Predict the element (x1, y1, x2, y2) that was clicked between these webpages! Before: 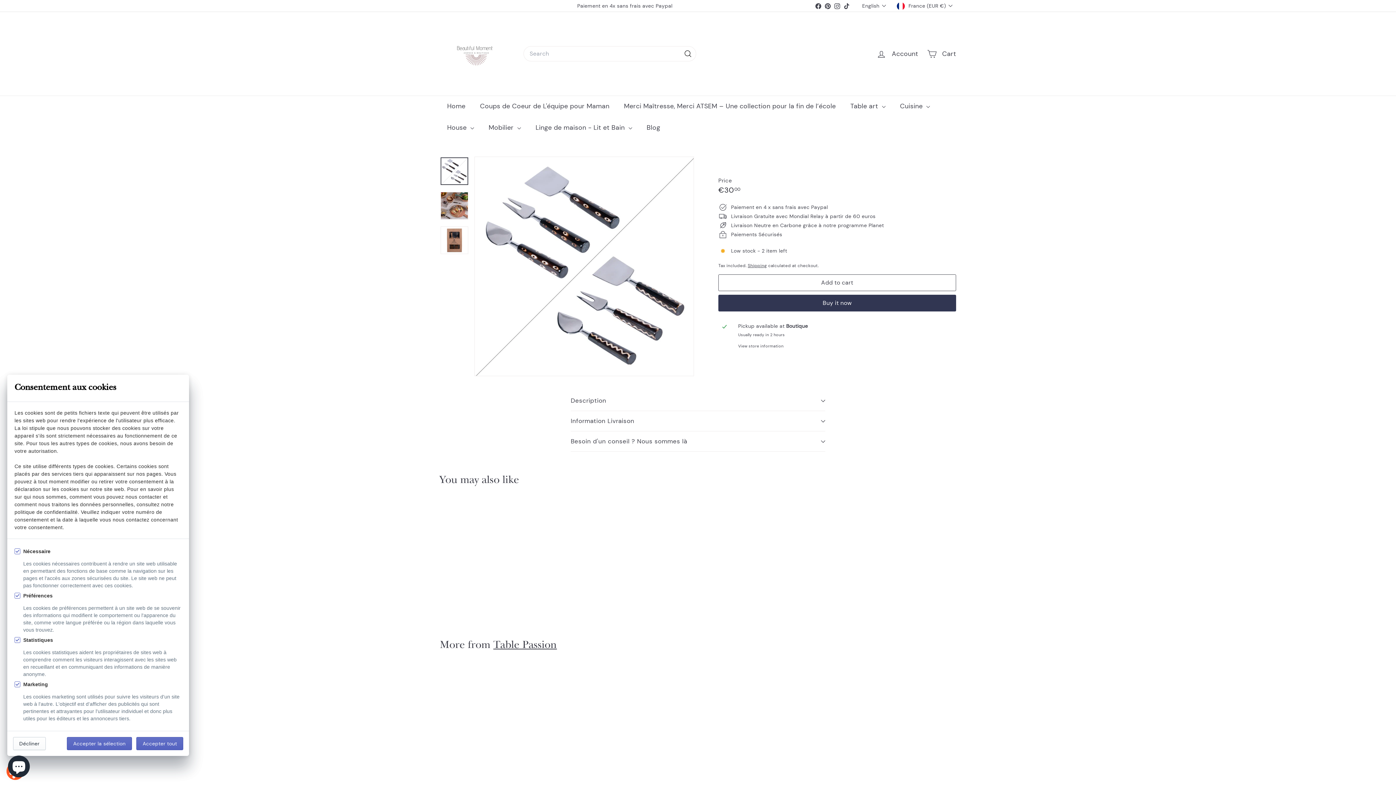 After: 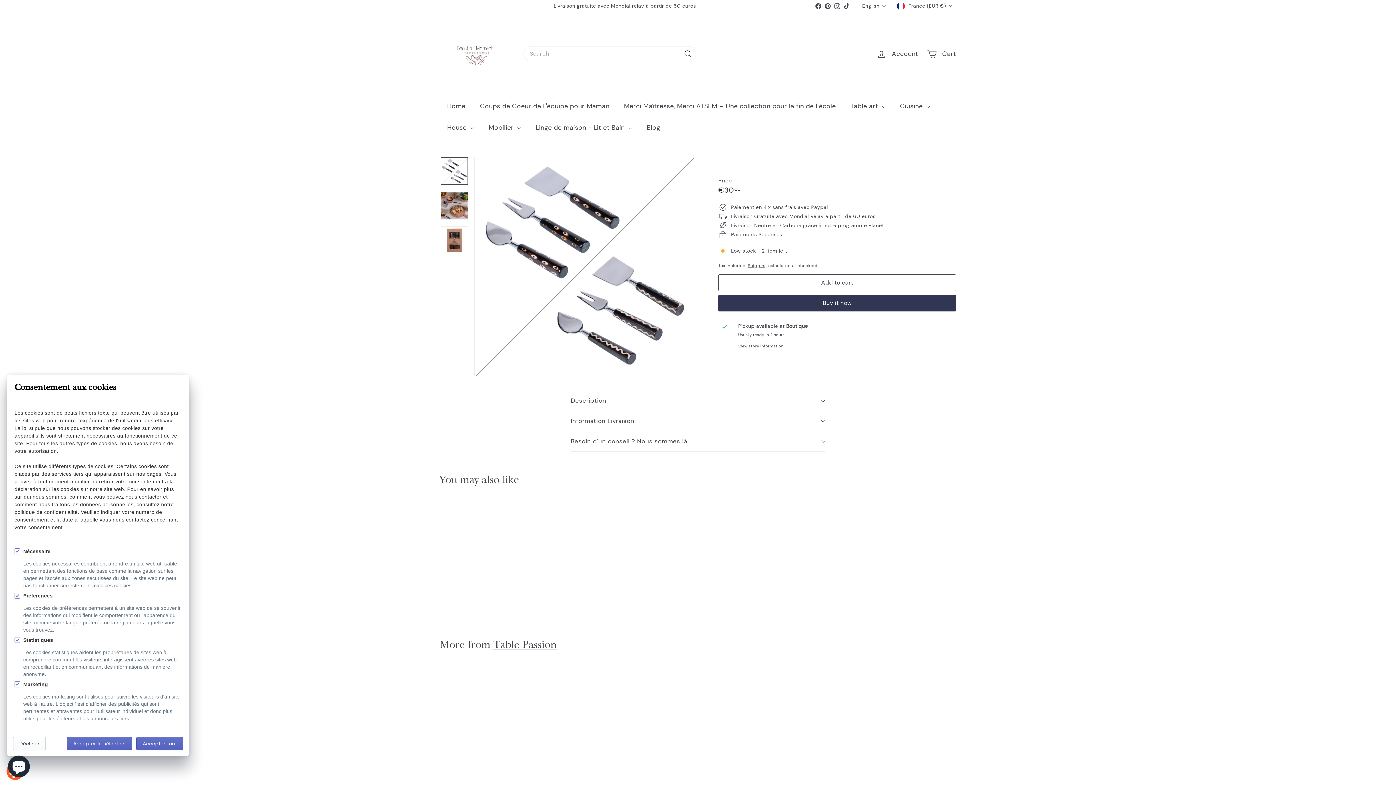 Action: bbox: (440, 157, 468, 185)